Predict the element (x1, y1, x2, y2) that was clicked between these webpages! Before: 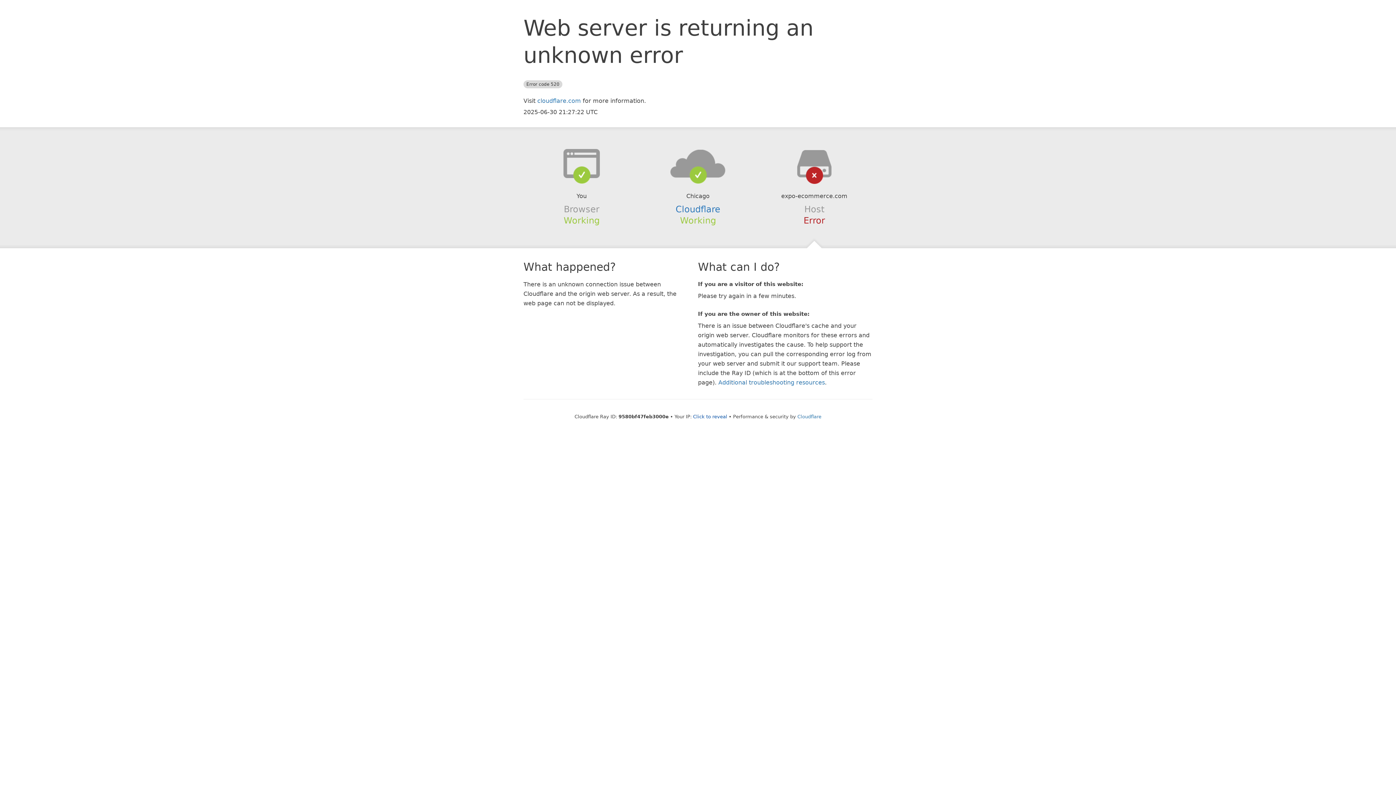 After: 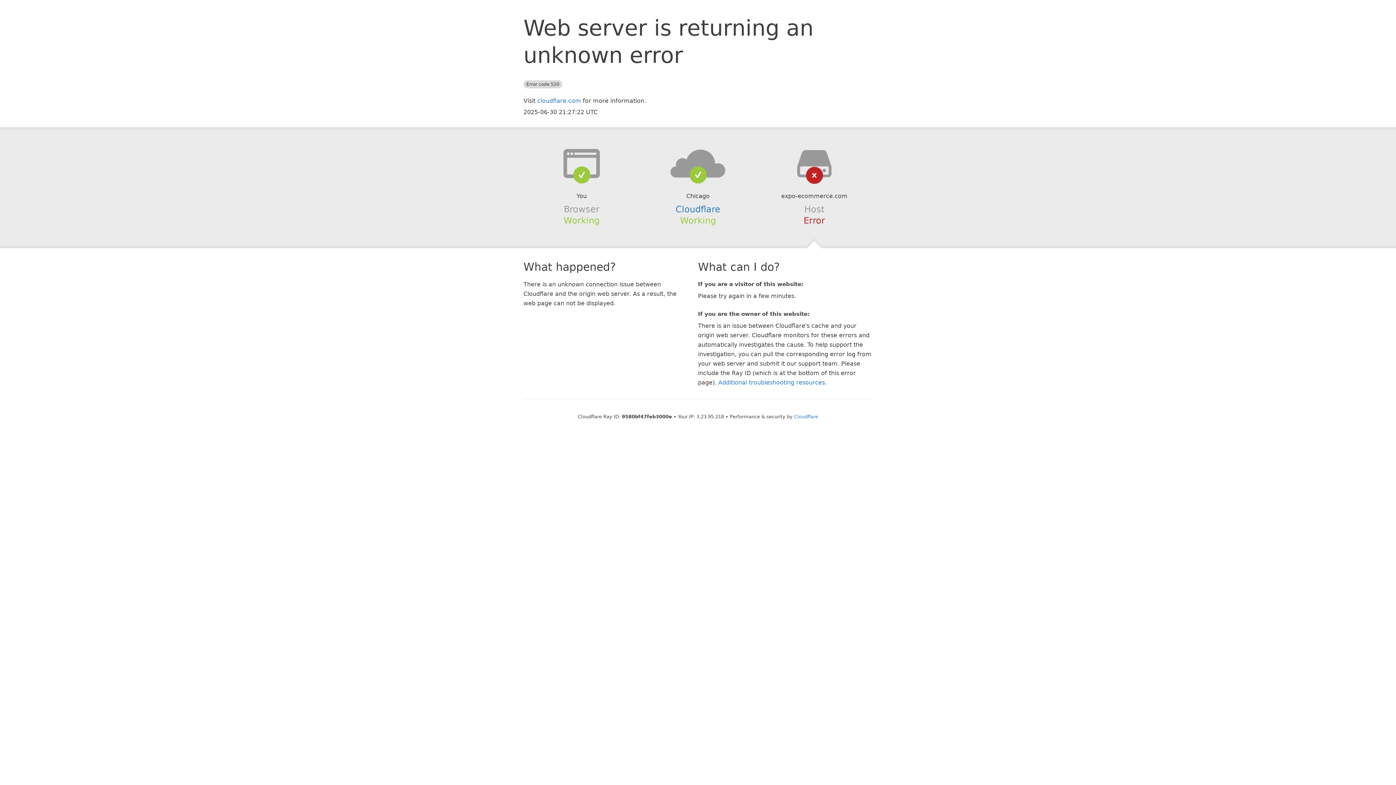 Action: bbox: (693, 414, 727, 419) label: Click to reveal